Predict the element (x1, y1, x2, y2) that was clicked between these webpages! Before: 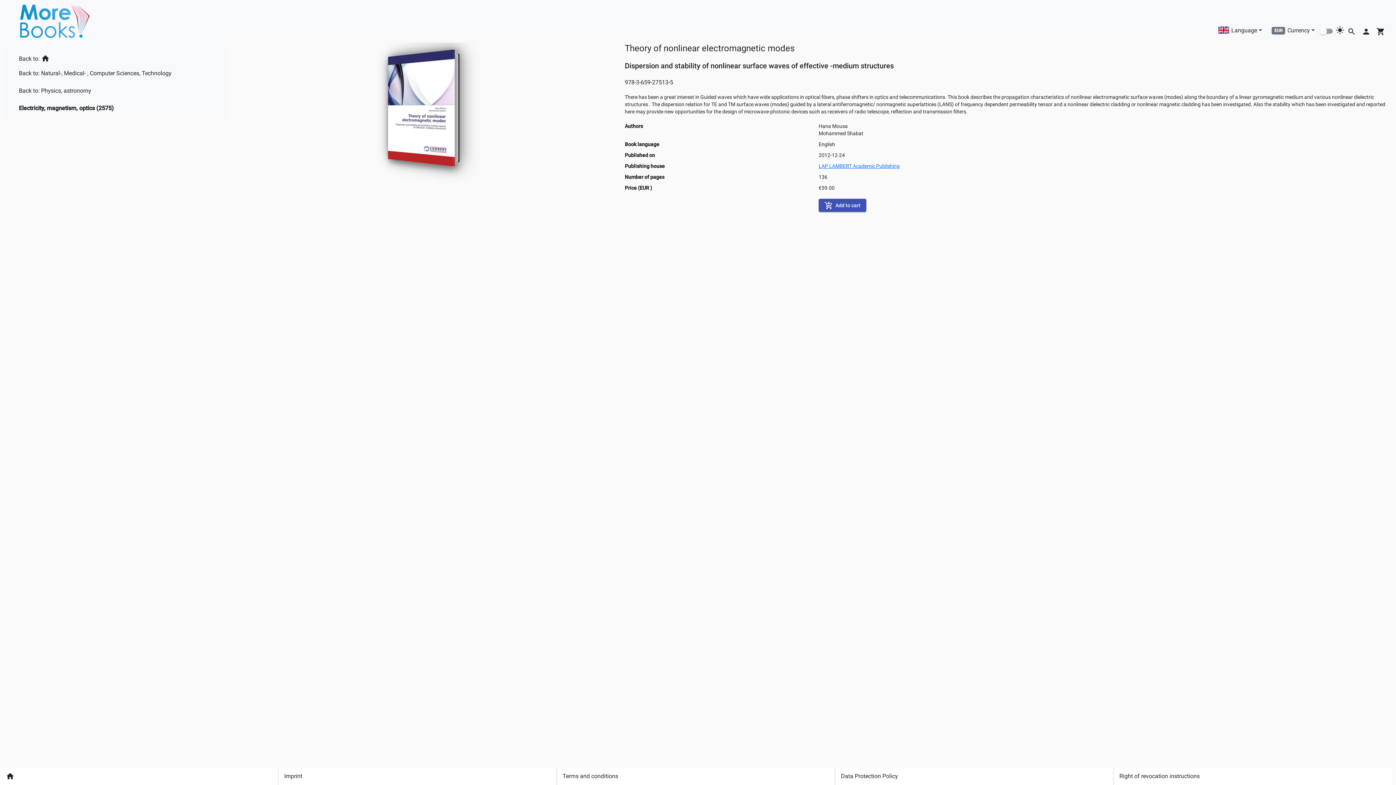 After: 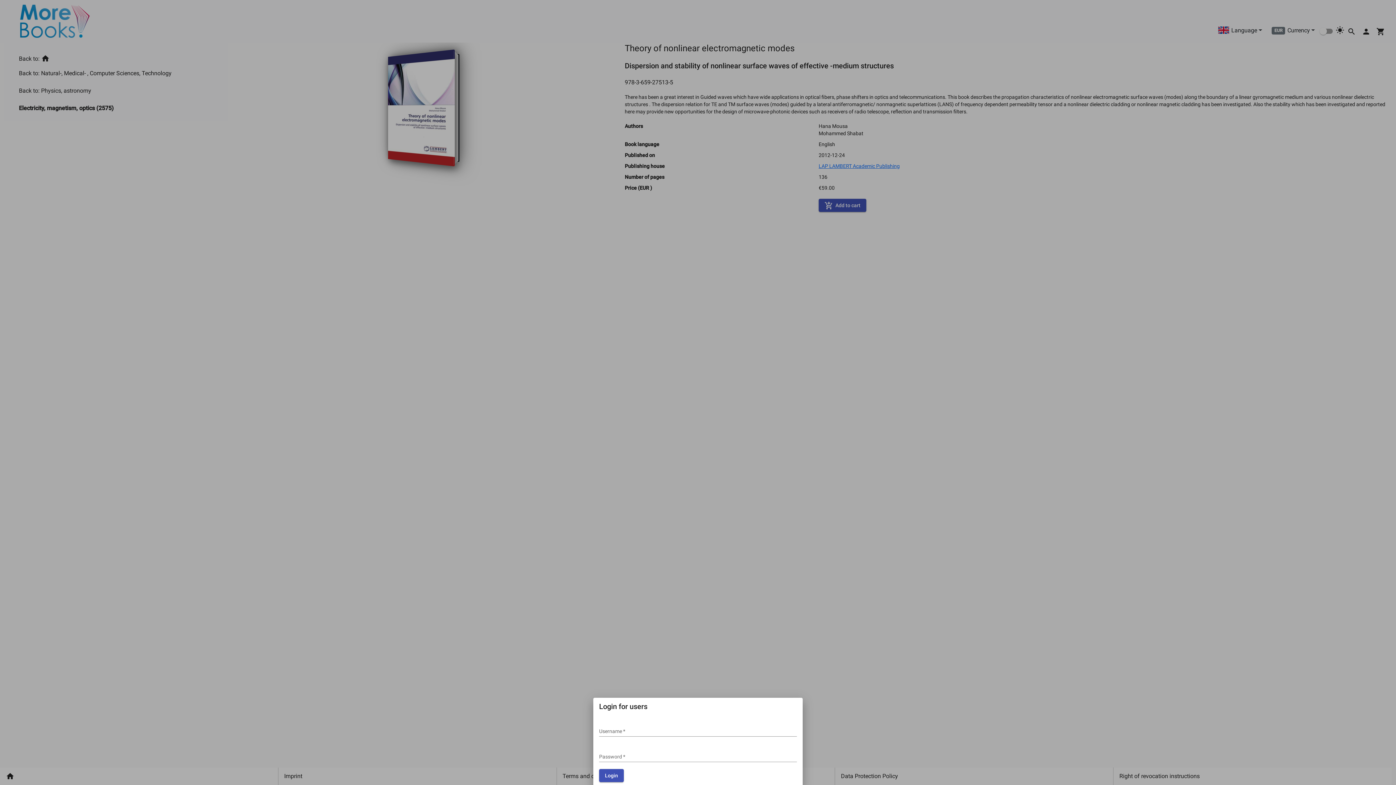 Action: label: User icon bbox: (1359, 23, 1373, 38)